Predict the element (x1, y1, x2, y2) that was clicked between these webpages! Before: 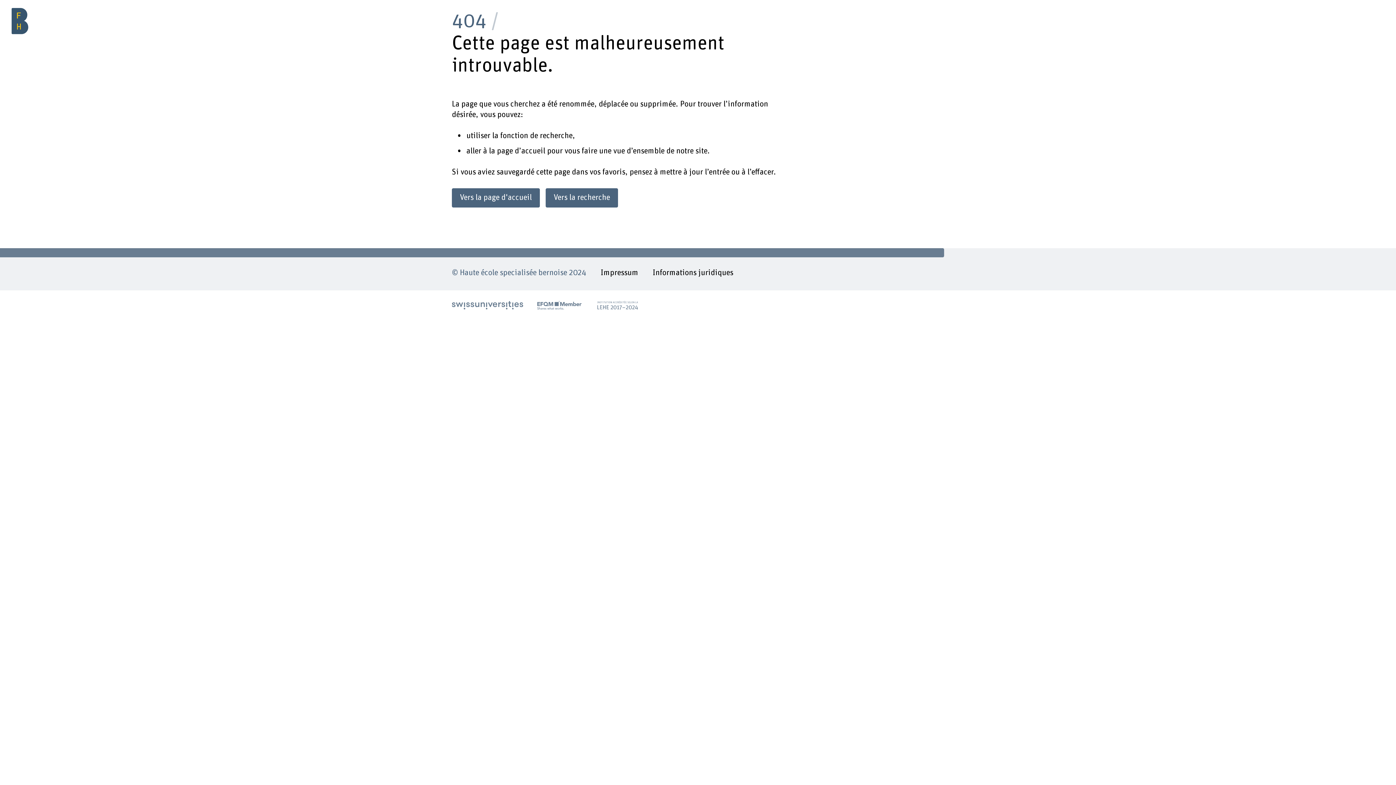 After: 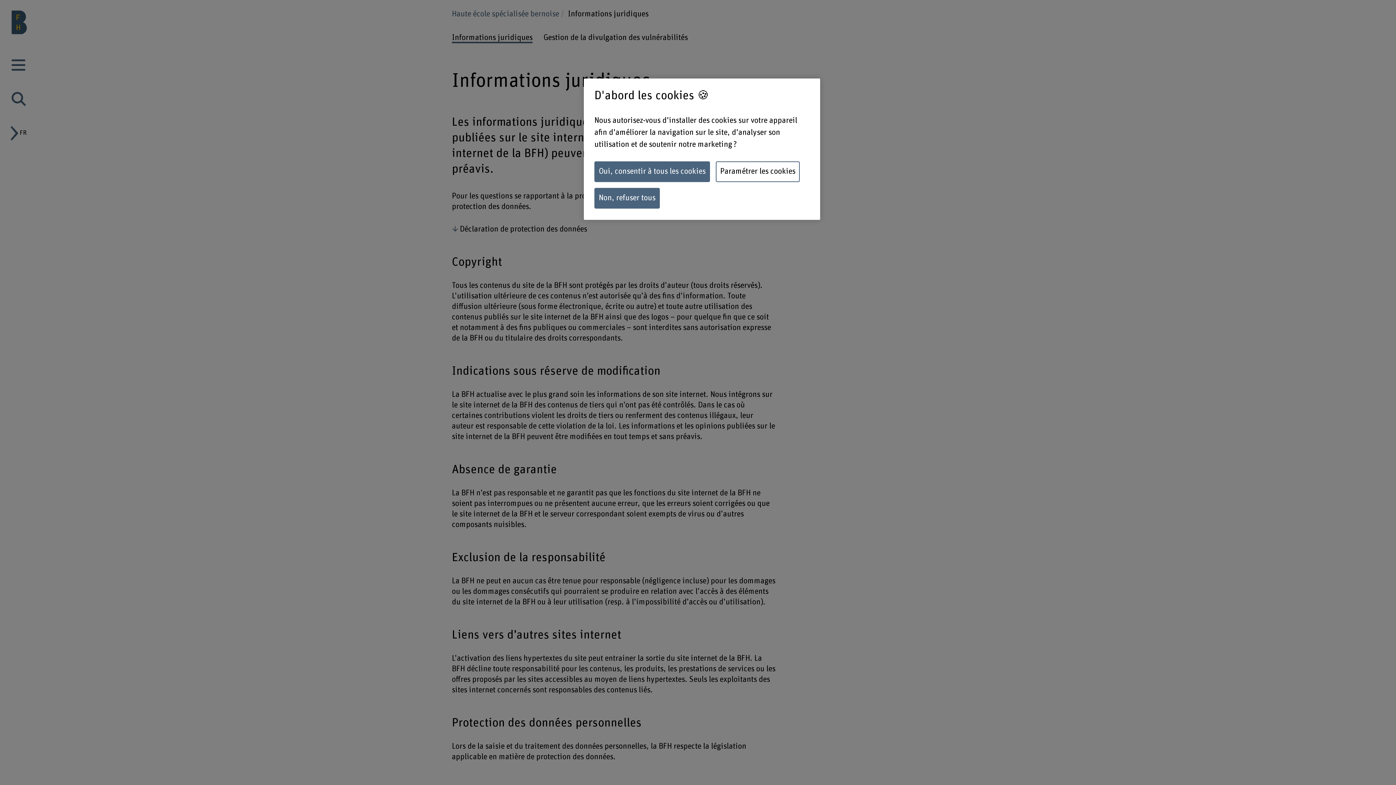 Action: bbox: (652, 268, 733, 280) label: Informations juridiques